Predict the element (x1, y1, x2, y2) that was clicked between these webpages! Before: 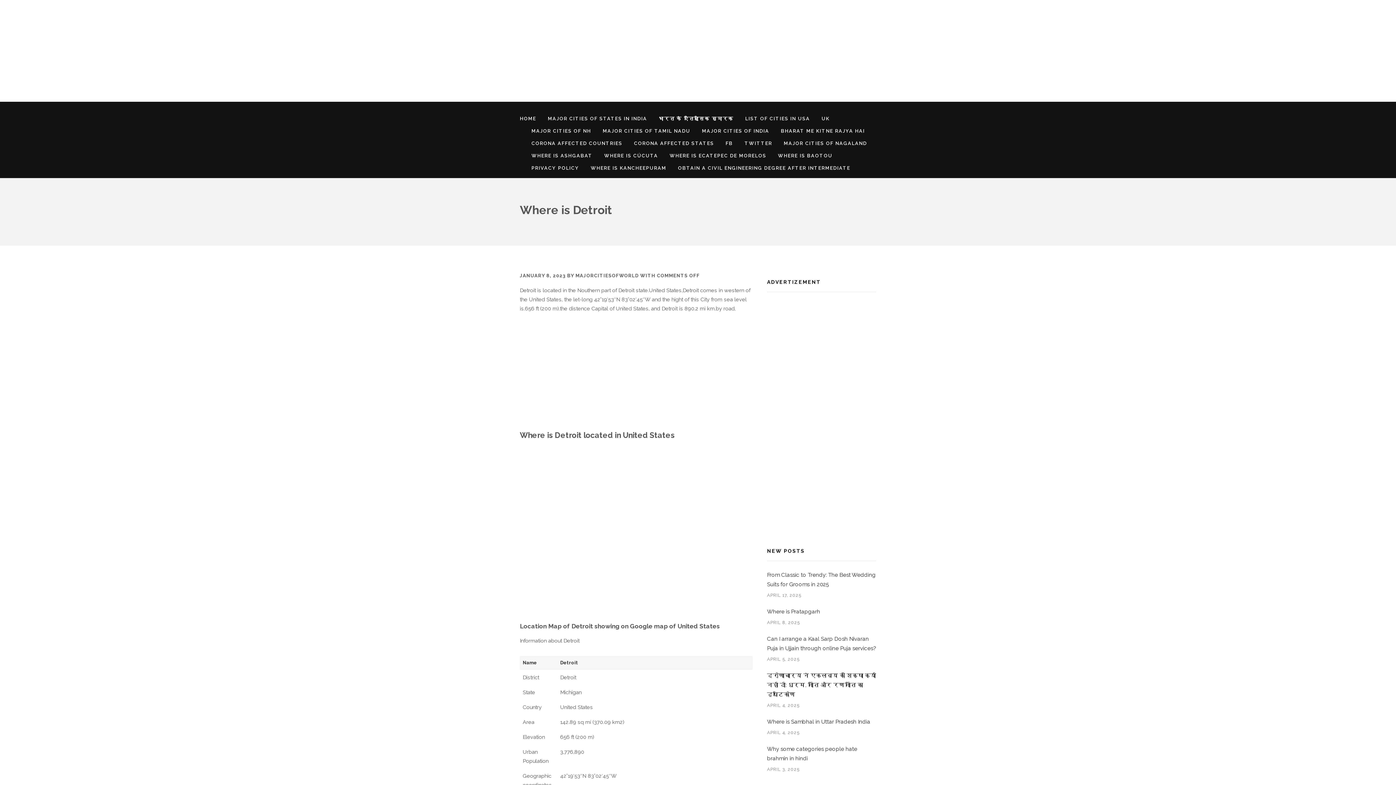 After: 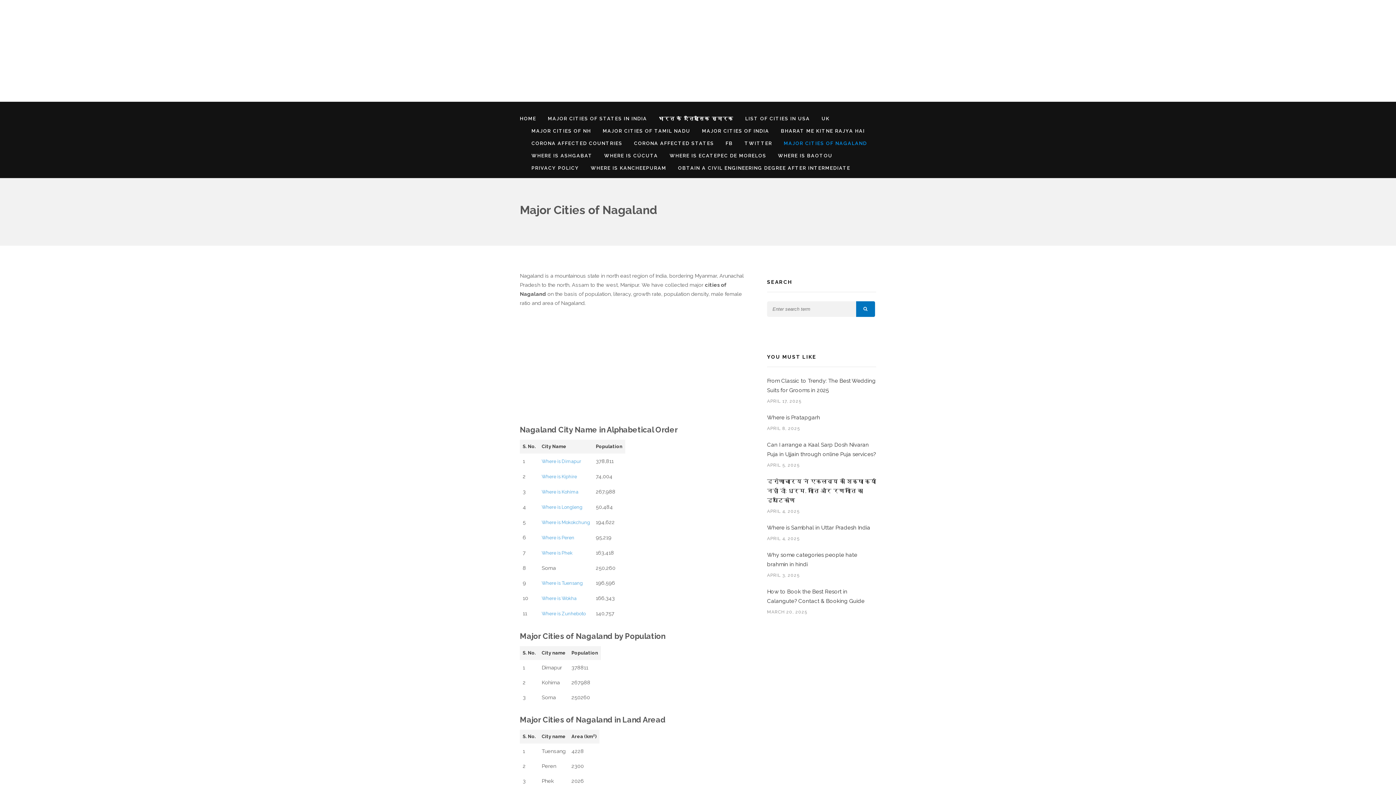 Action: label: MAJOR CITIES OF NAGALAND bbox: (784, 137, 867, 149)